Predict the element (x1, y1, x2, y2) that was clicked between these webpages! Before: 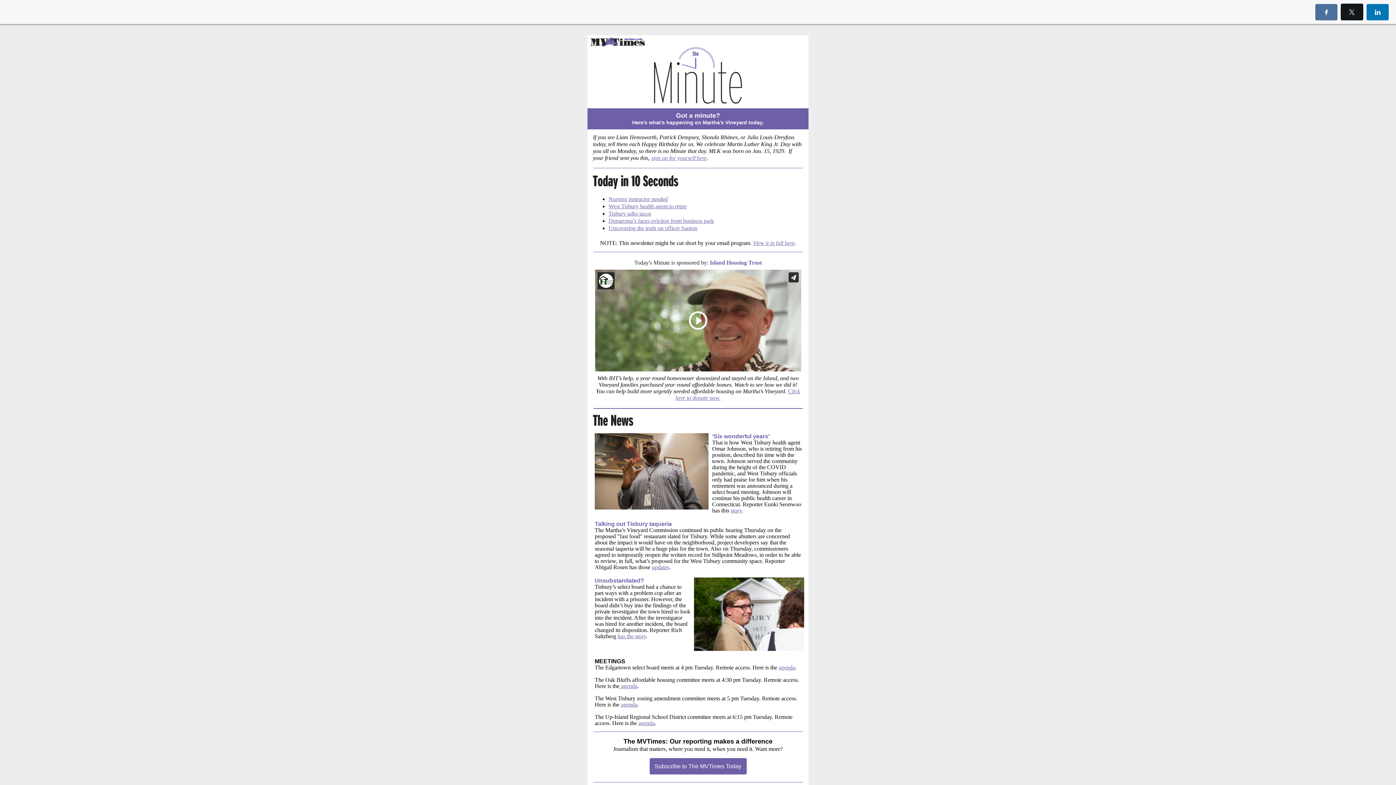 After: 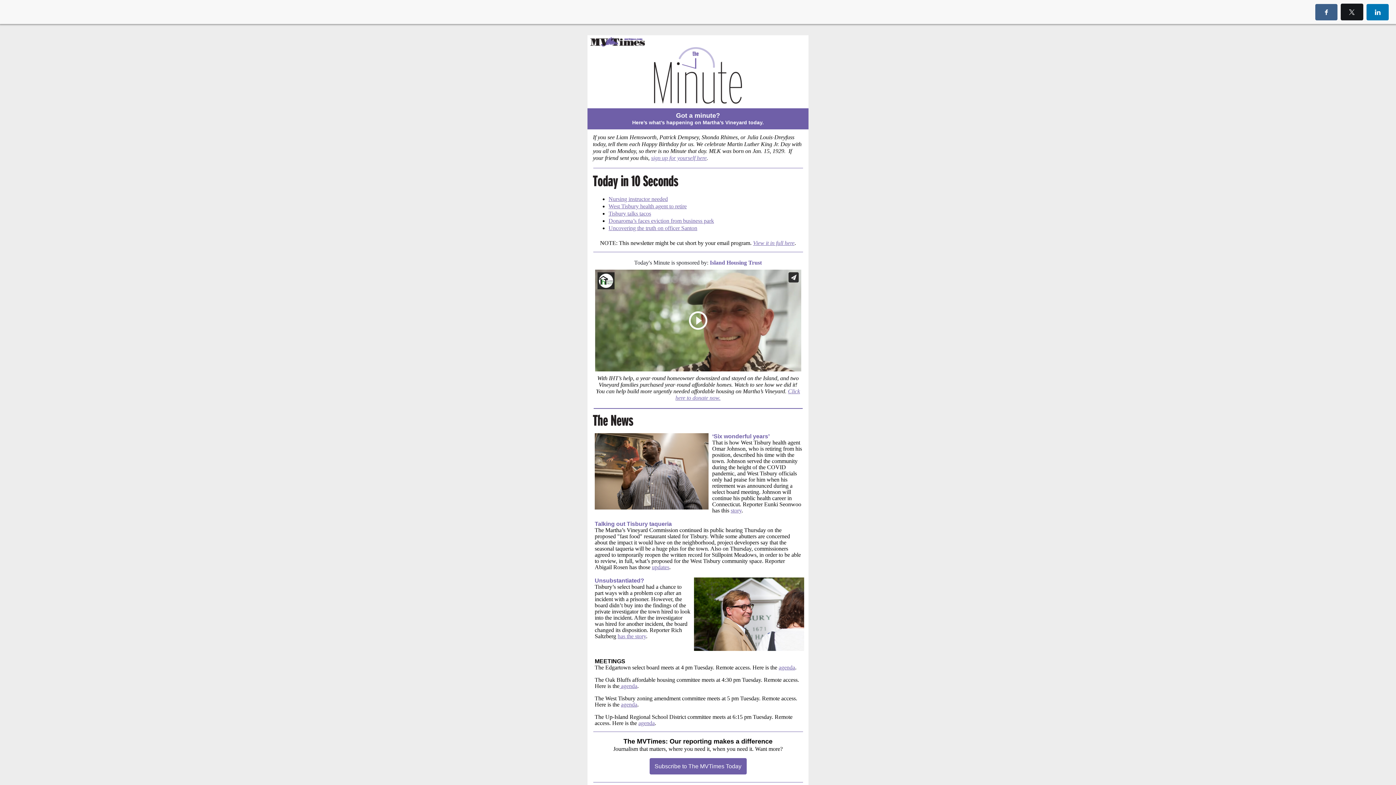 Action: bbox: (1315, 4, 1337, 20)